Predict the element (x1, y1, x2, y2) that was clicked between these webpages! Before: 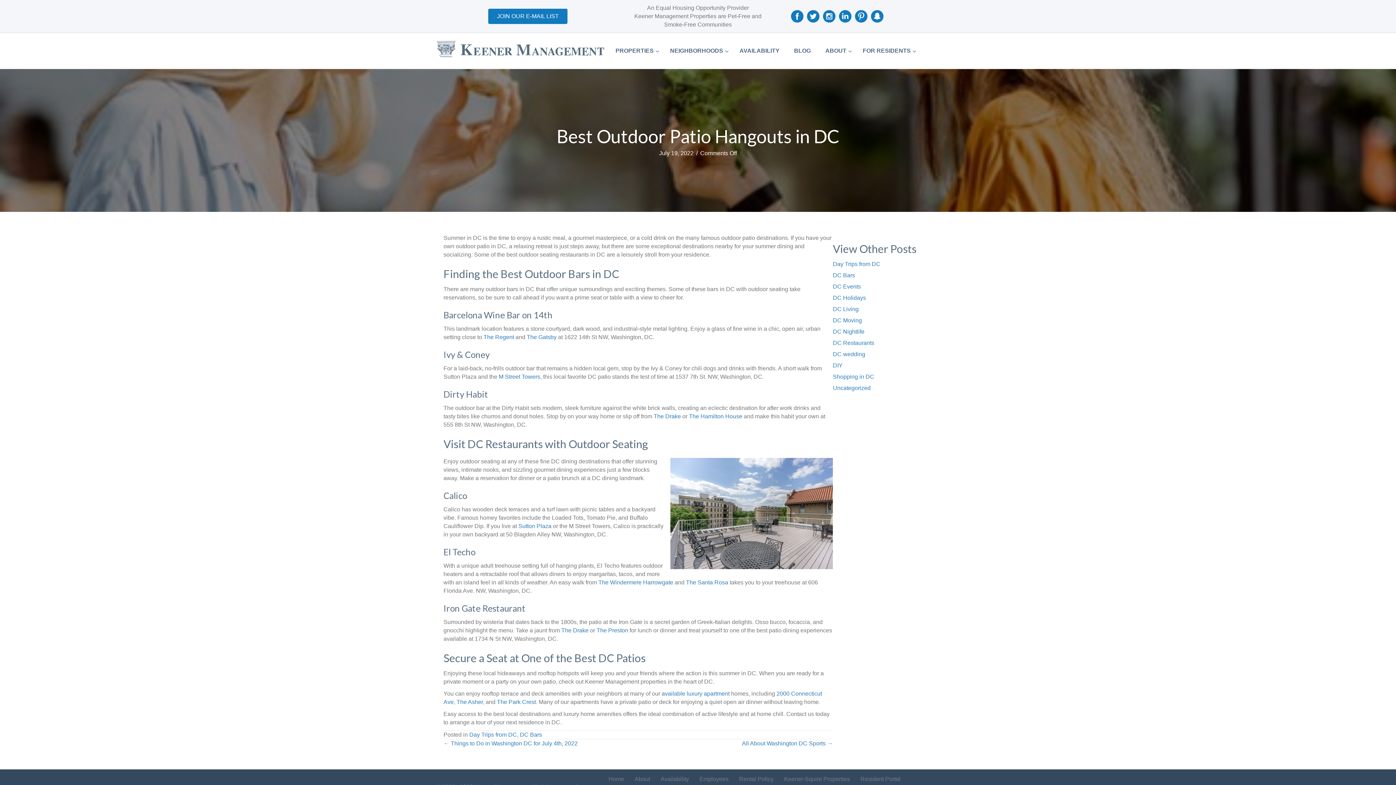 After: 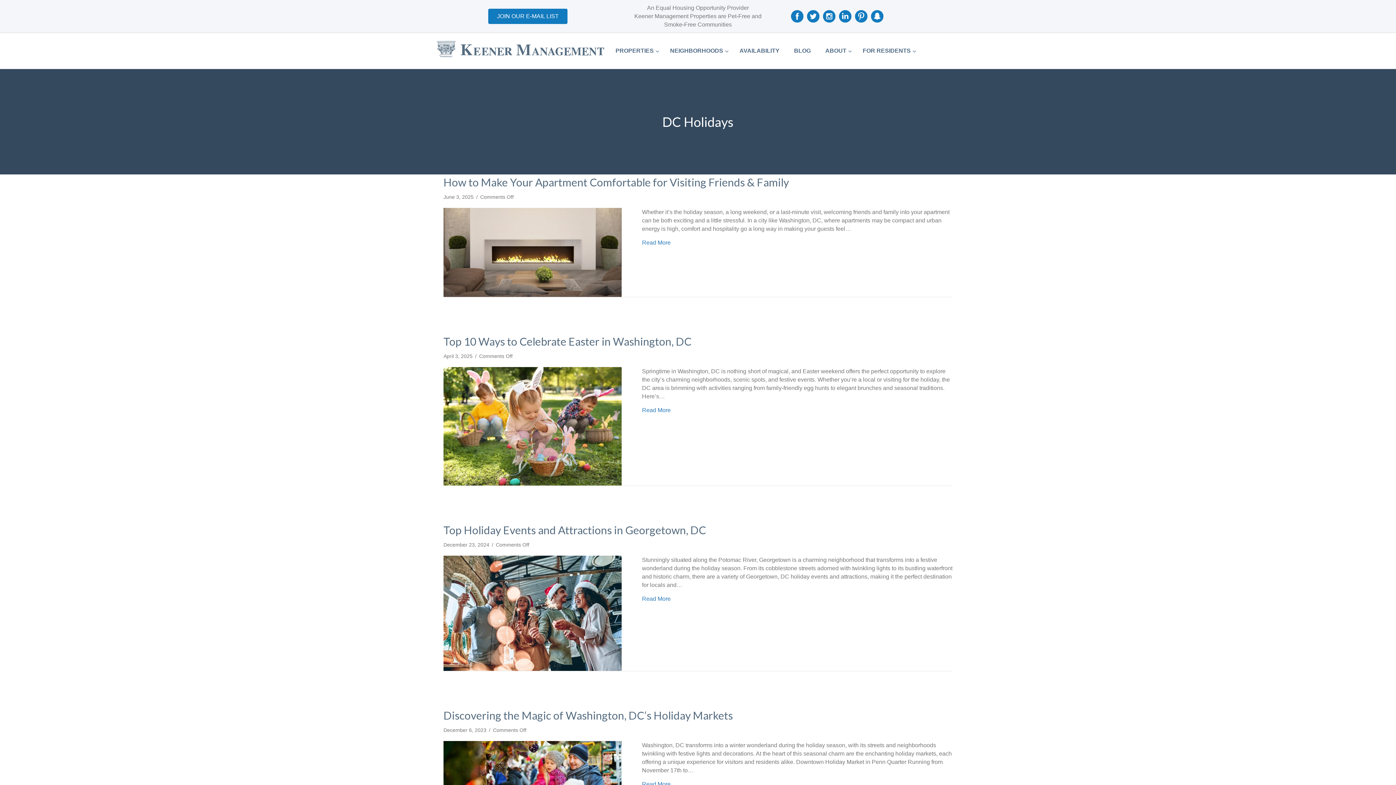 Action: label: DC Holidays bbox: (833, 294, 866, 301)